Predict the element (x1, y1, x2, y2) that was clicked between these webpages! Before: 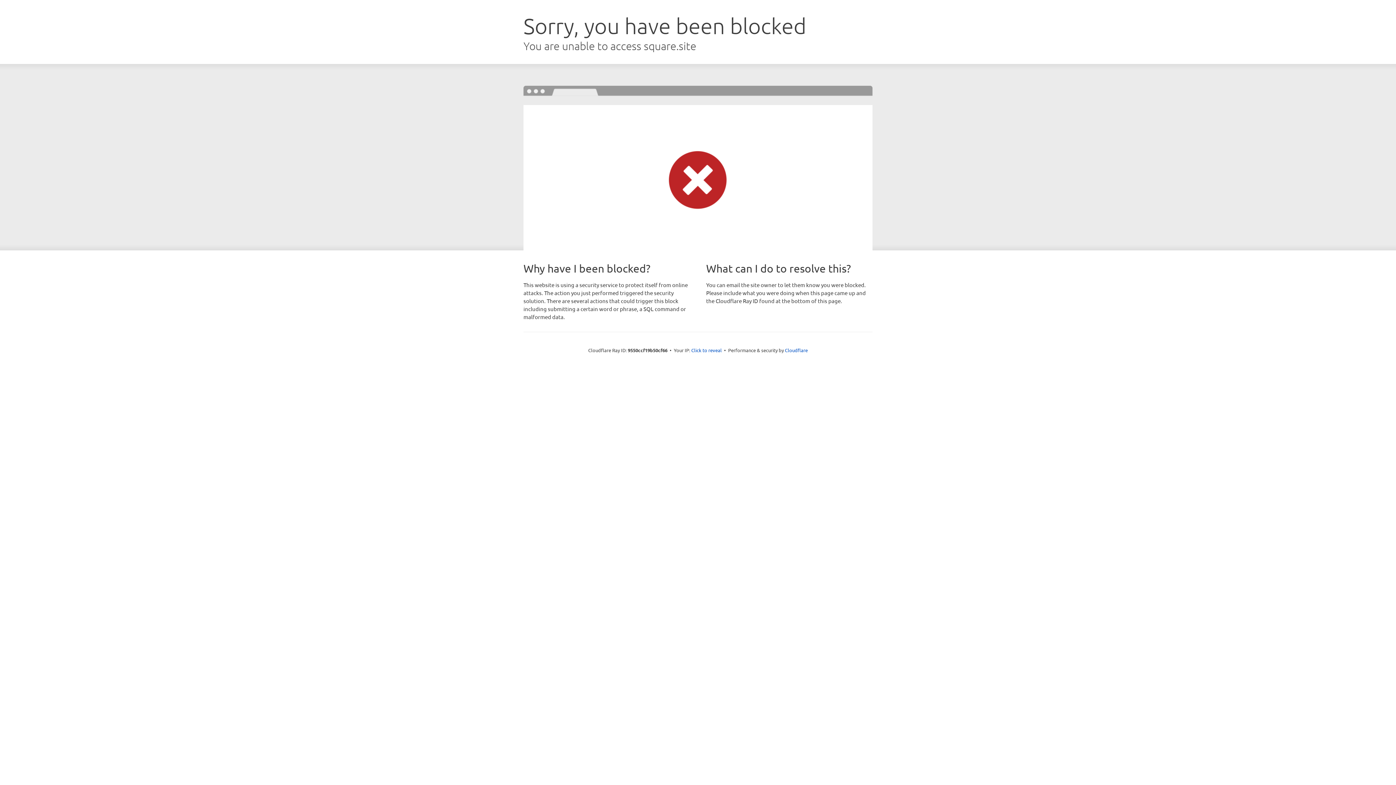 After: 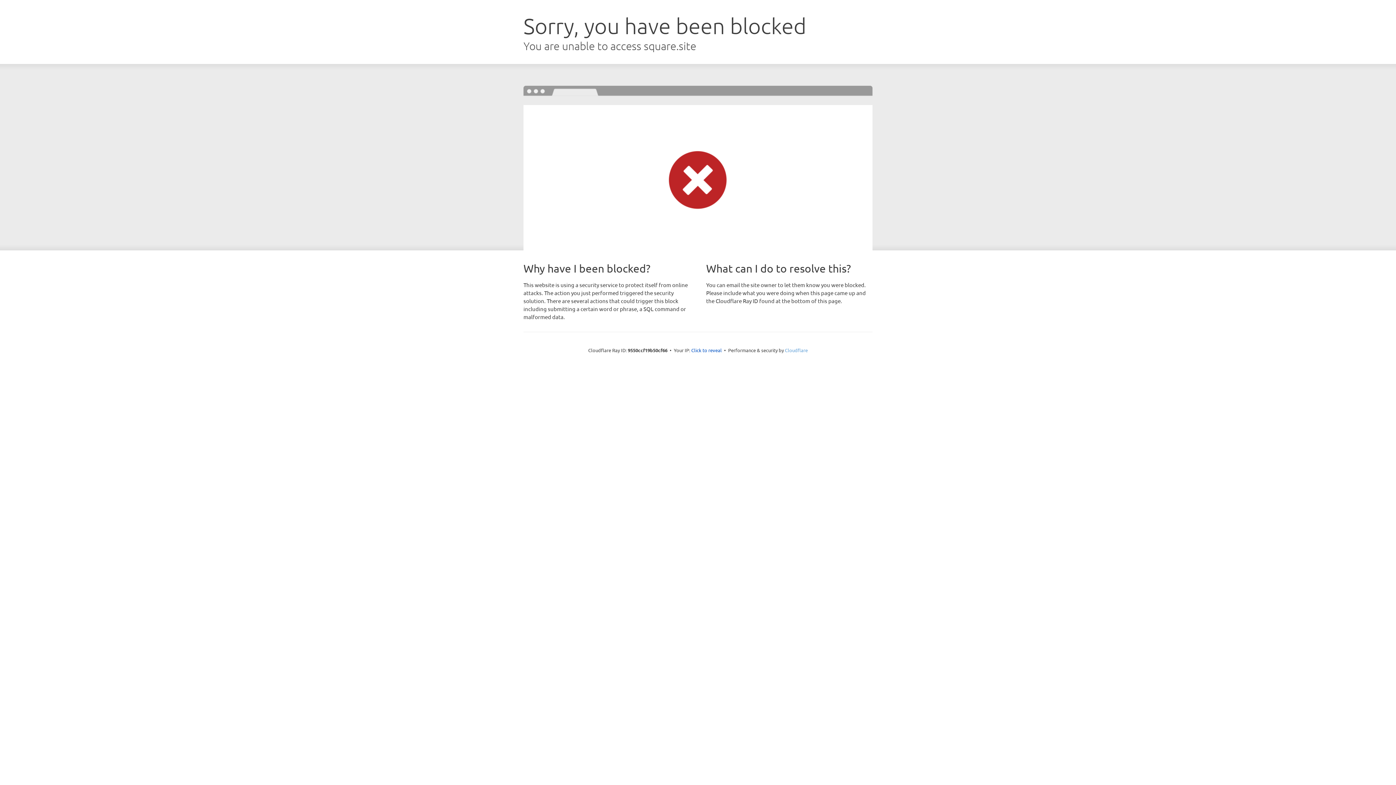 Action: bbox: (785, 347, 808, 353) label: Cloudflare